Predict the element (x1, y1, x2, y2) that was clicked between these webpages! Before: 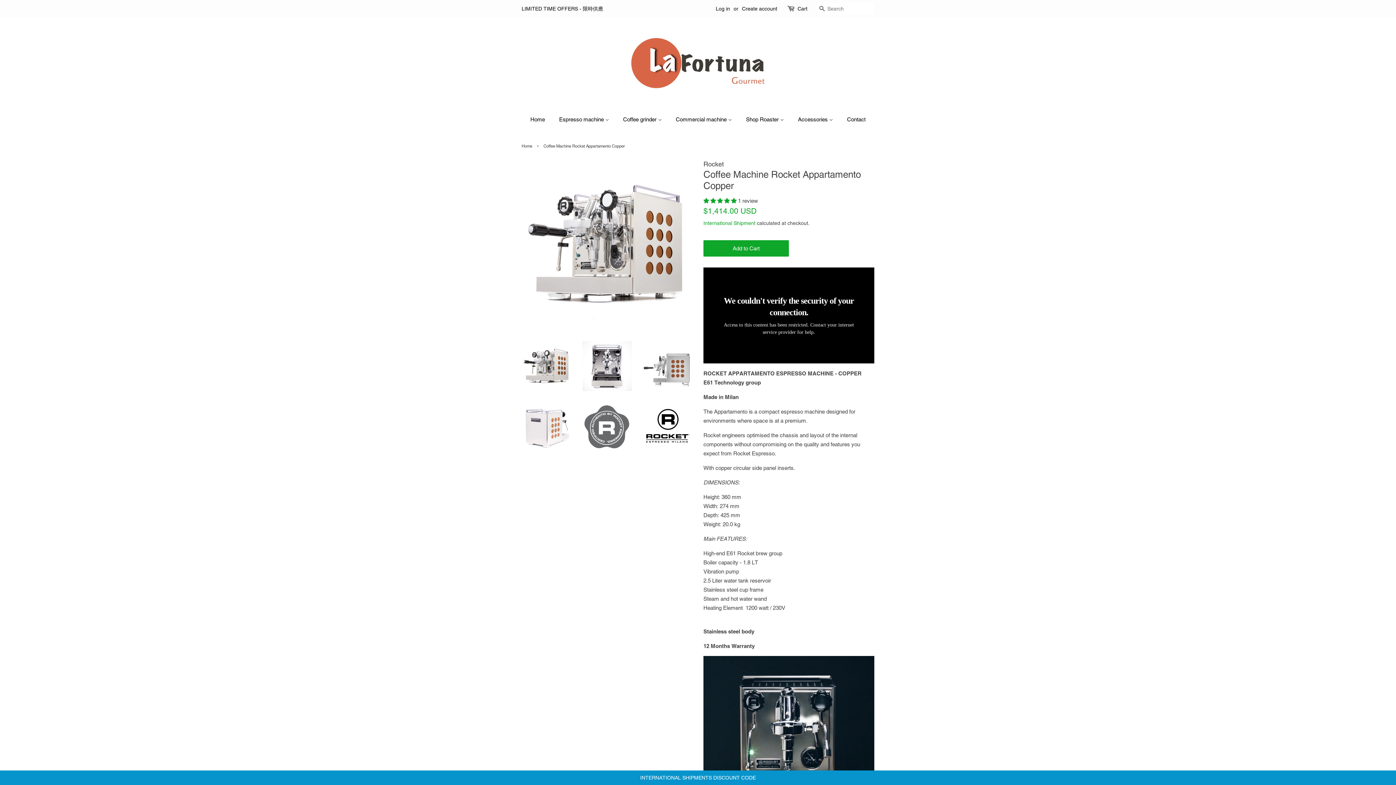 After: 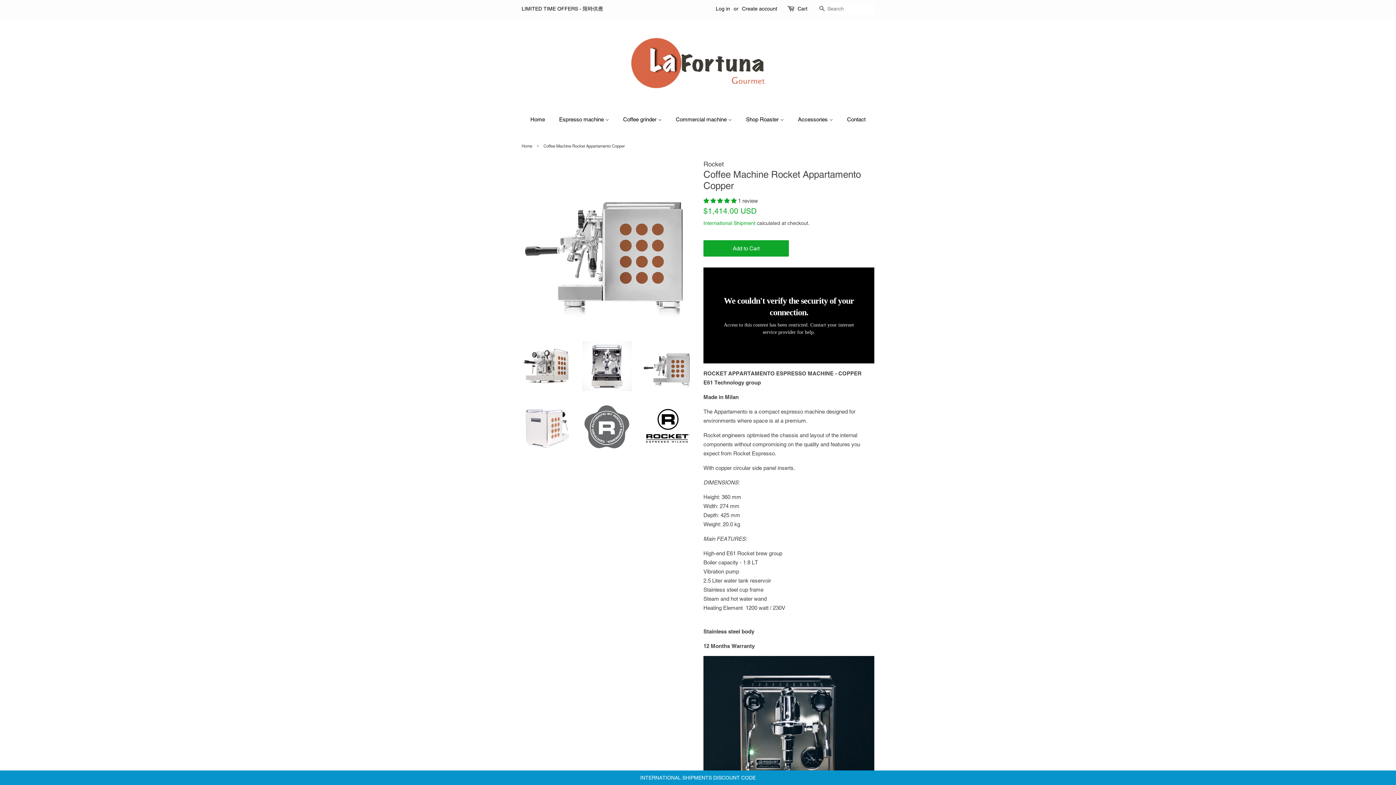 Action: bbox: (643, 341, 692, 391)